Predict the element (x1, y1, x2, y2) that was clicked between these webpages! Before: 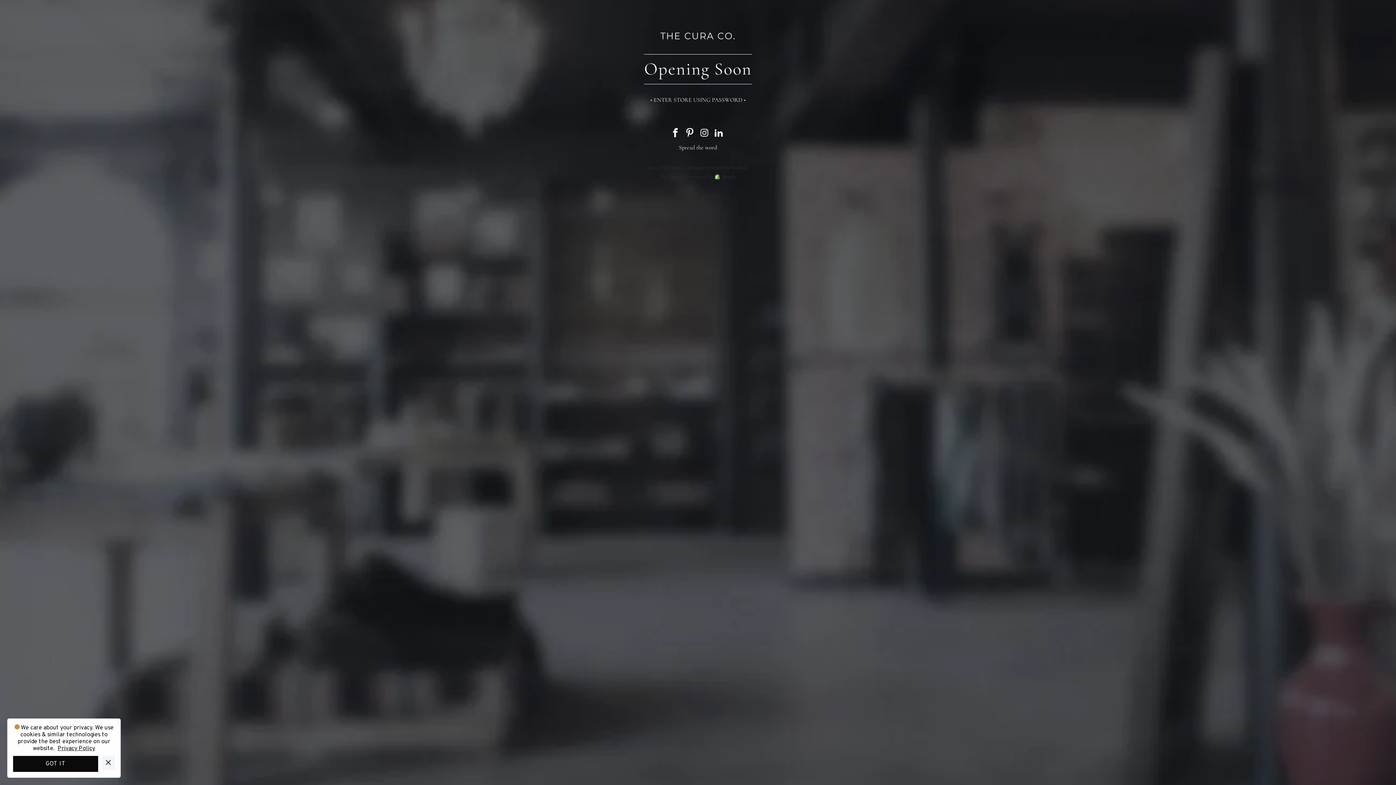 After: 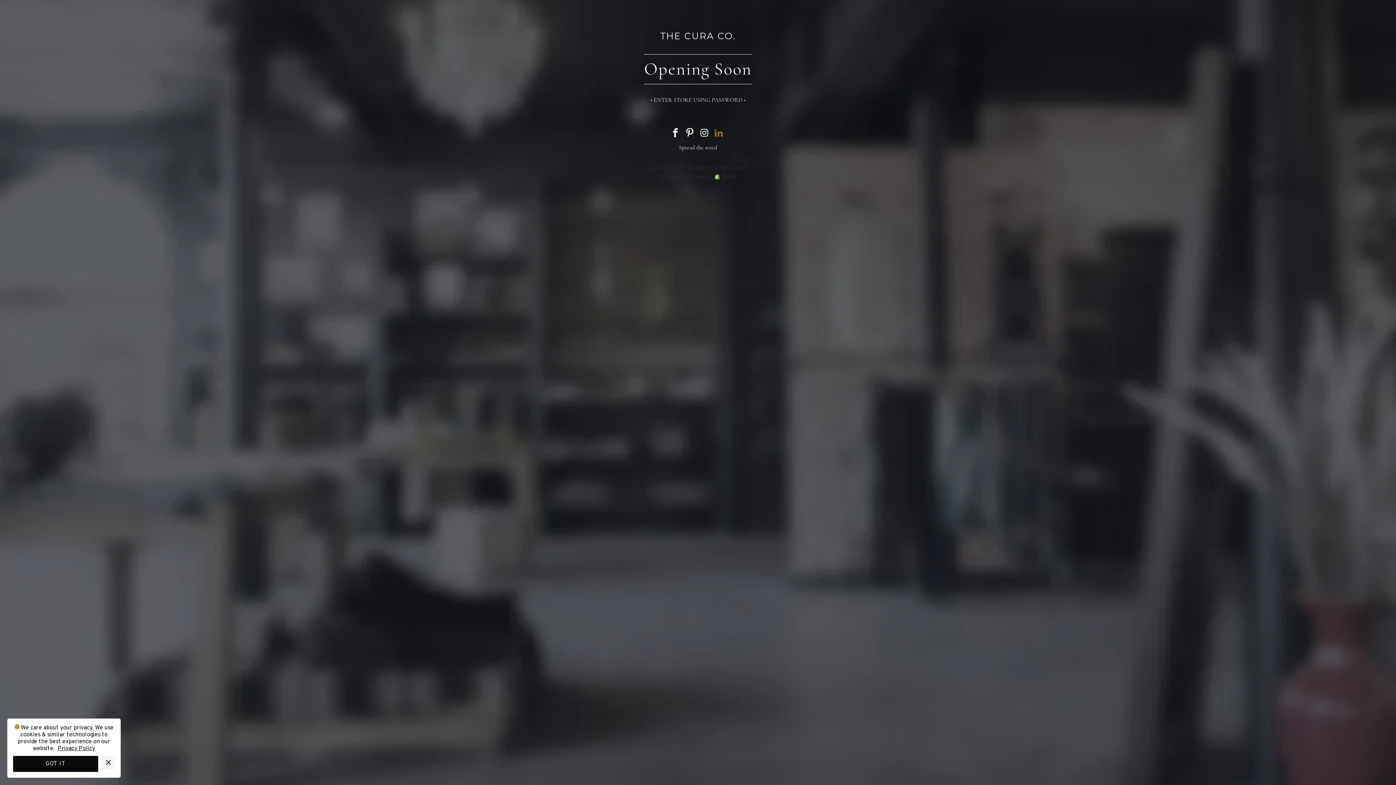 Action: bbox: (713, 128, 725, 139)